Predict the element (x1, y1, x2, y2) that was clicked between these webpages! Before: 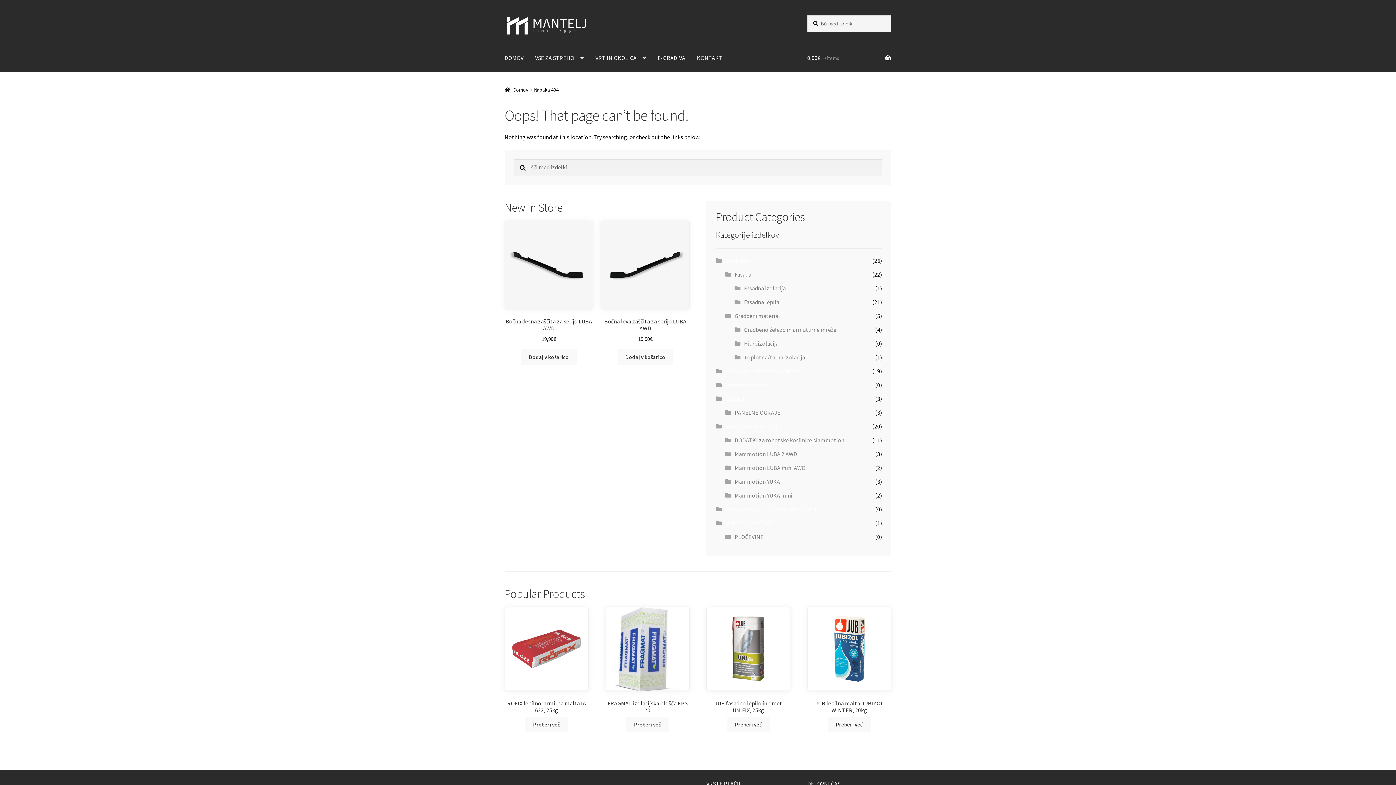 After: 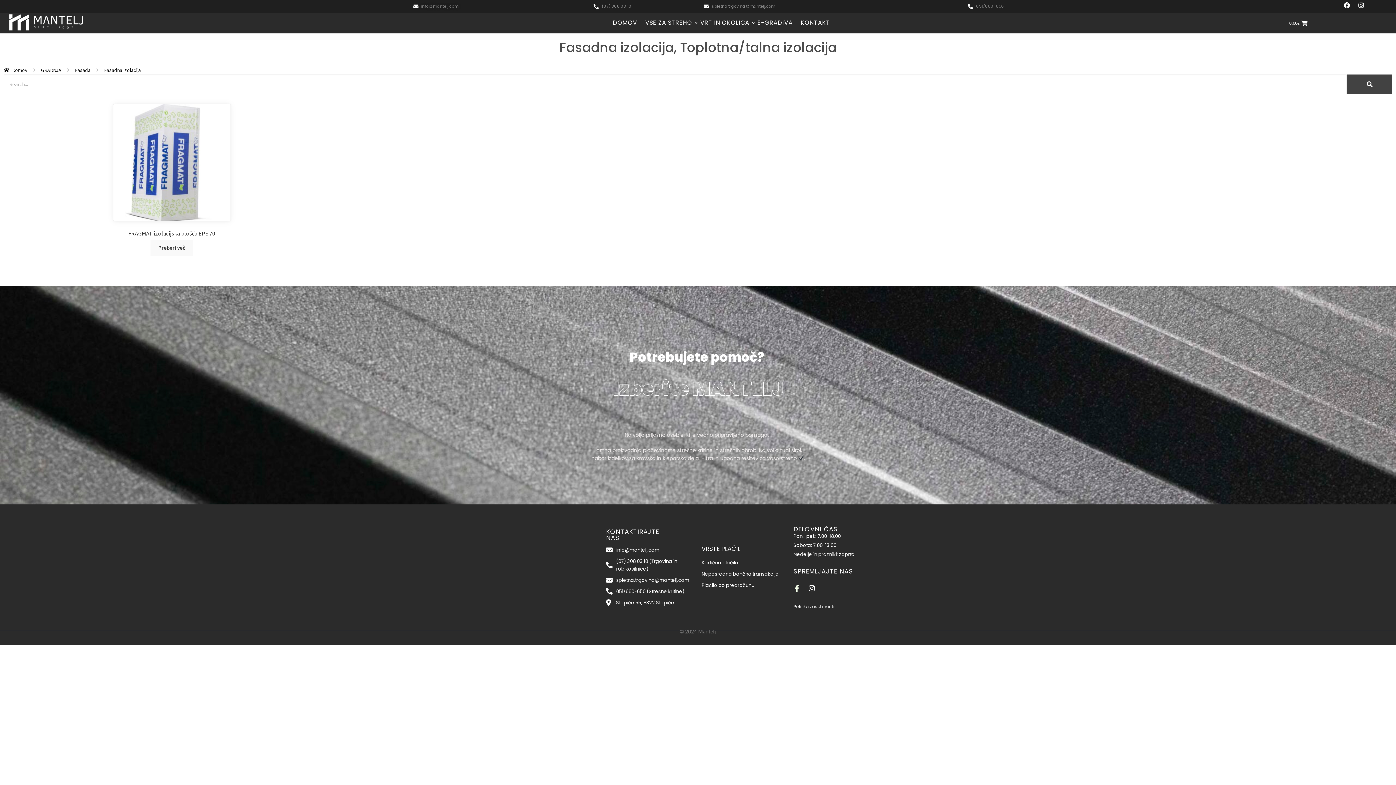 Action: bbox: (744, 284, 786, 292) label: Fasadna izolacija